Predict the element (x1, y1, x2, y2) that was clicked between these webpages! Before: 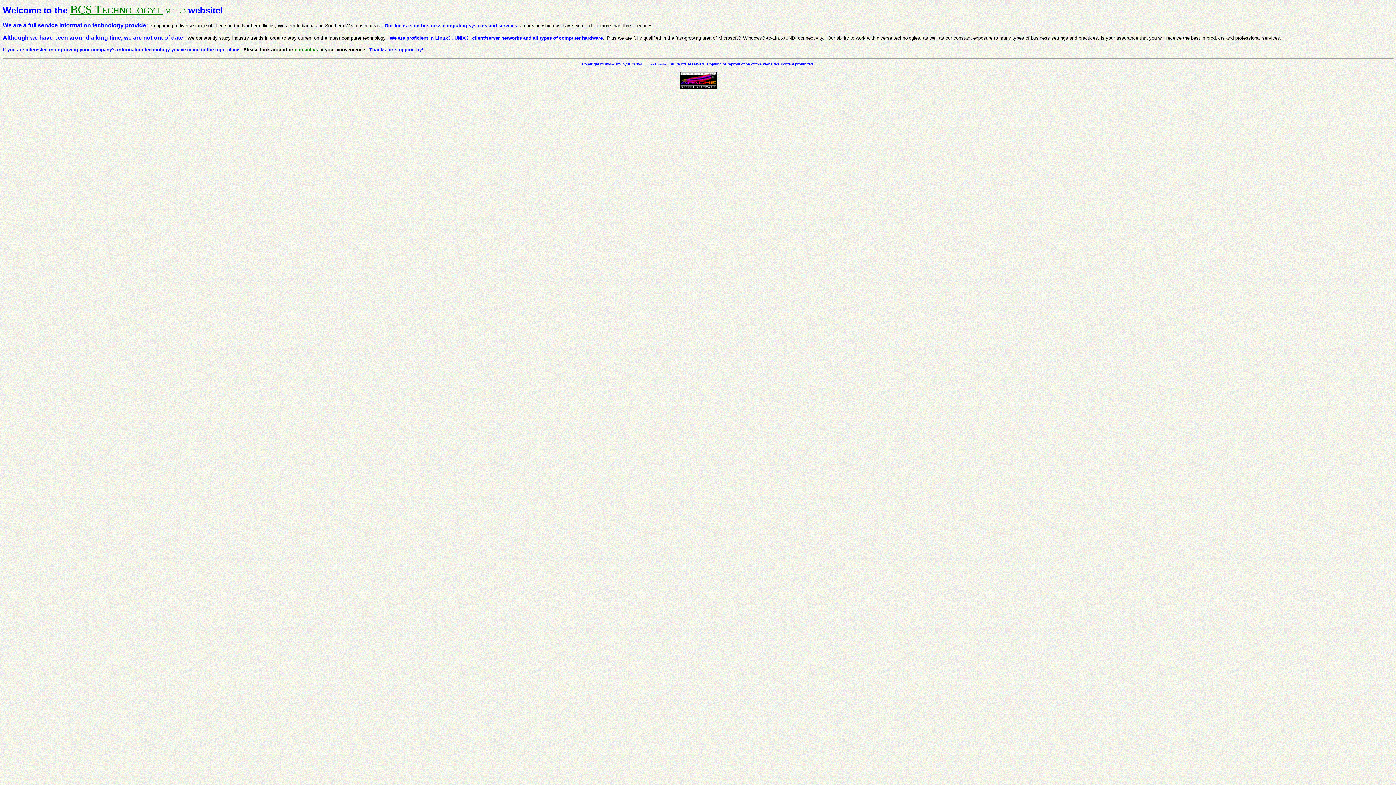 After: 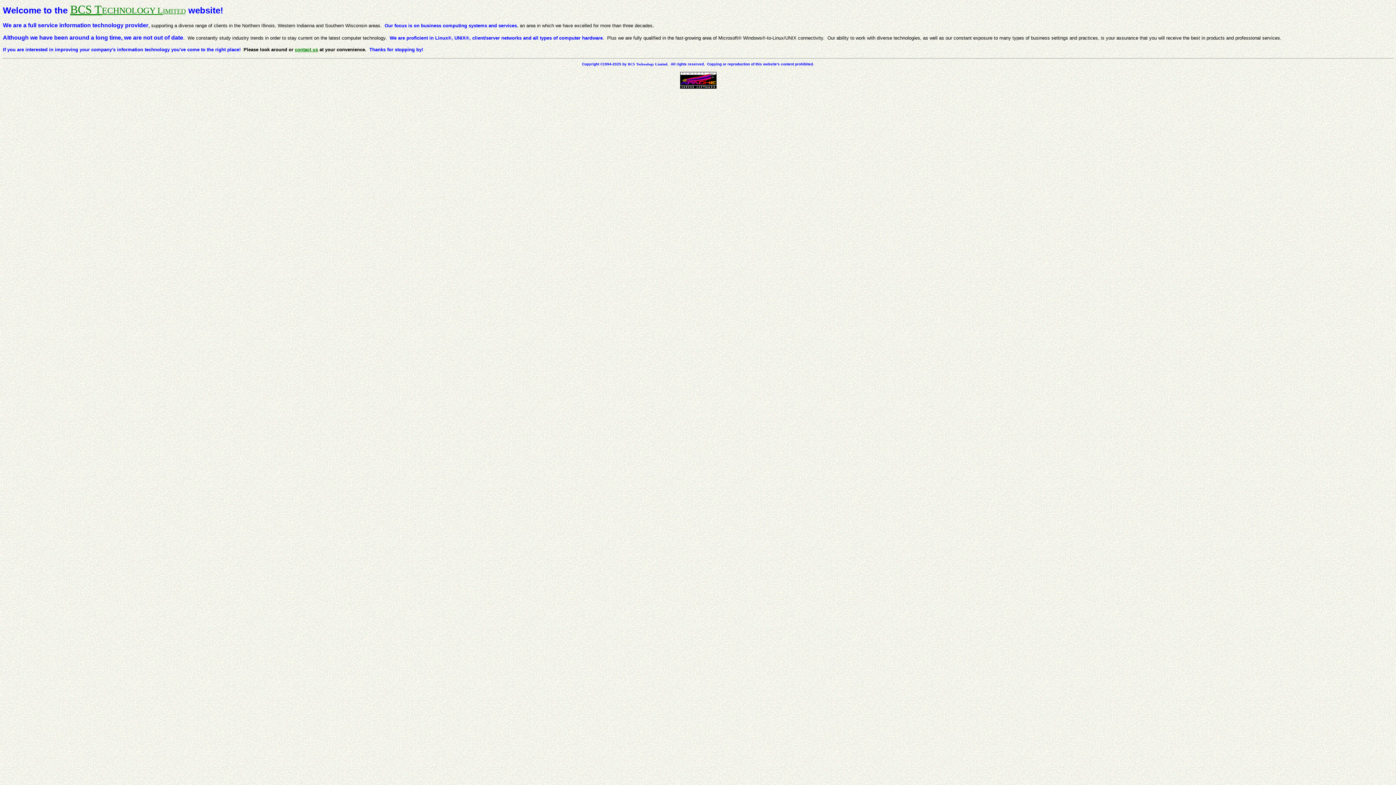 Action: bbox: (680, 84, 716, 89)